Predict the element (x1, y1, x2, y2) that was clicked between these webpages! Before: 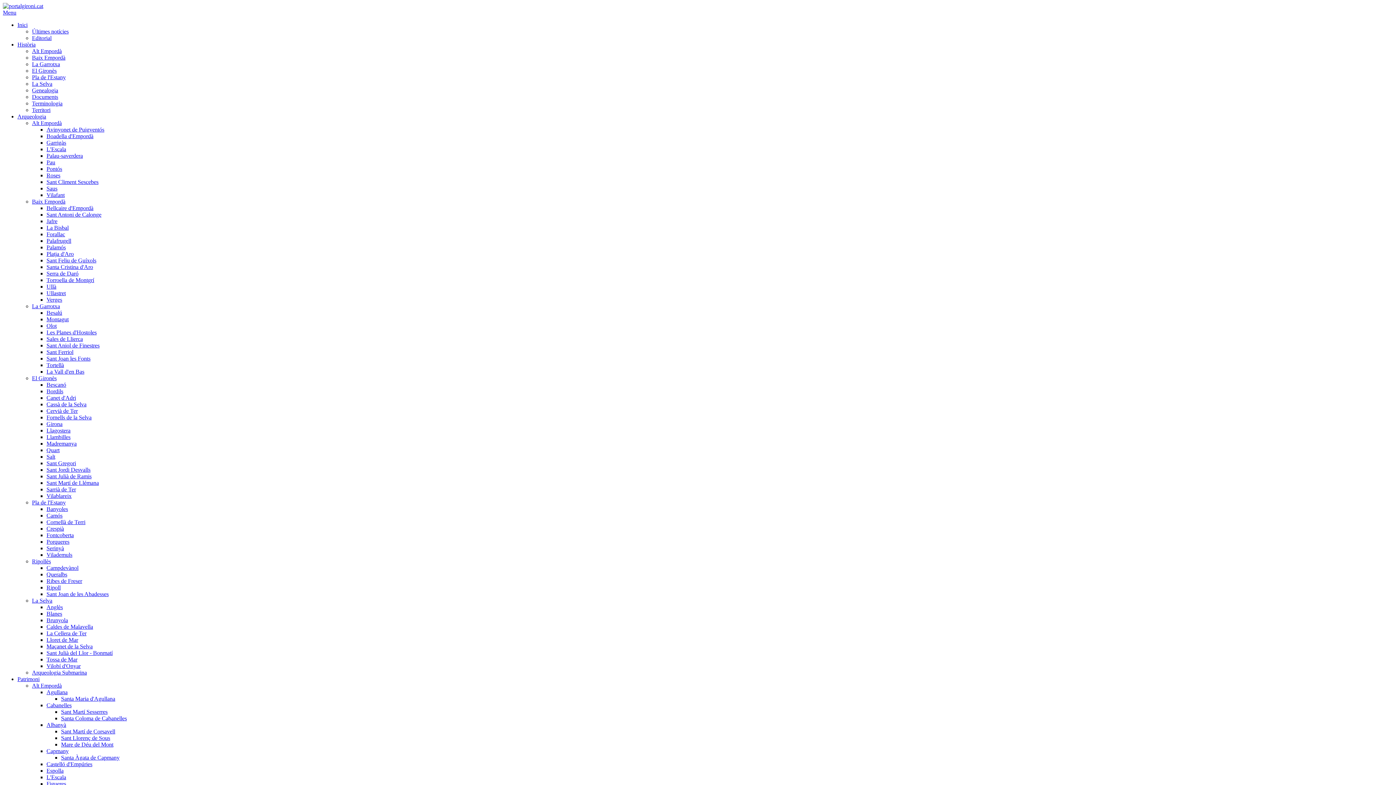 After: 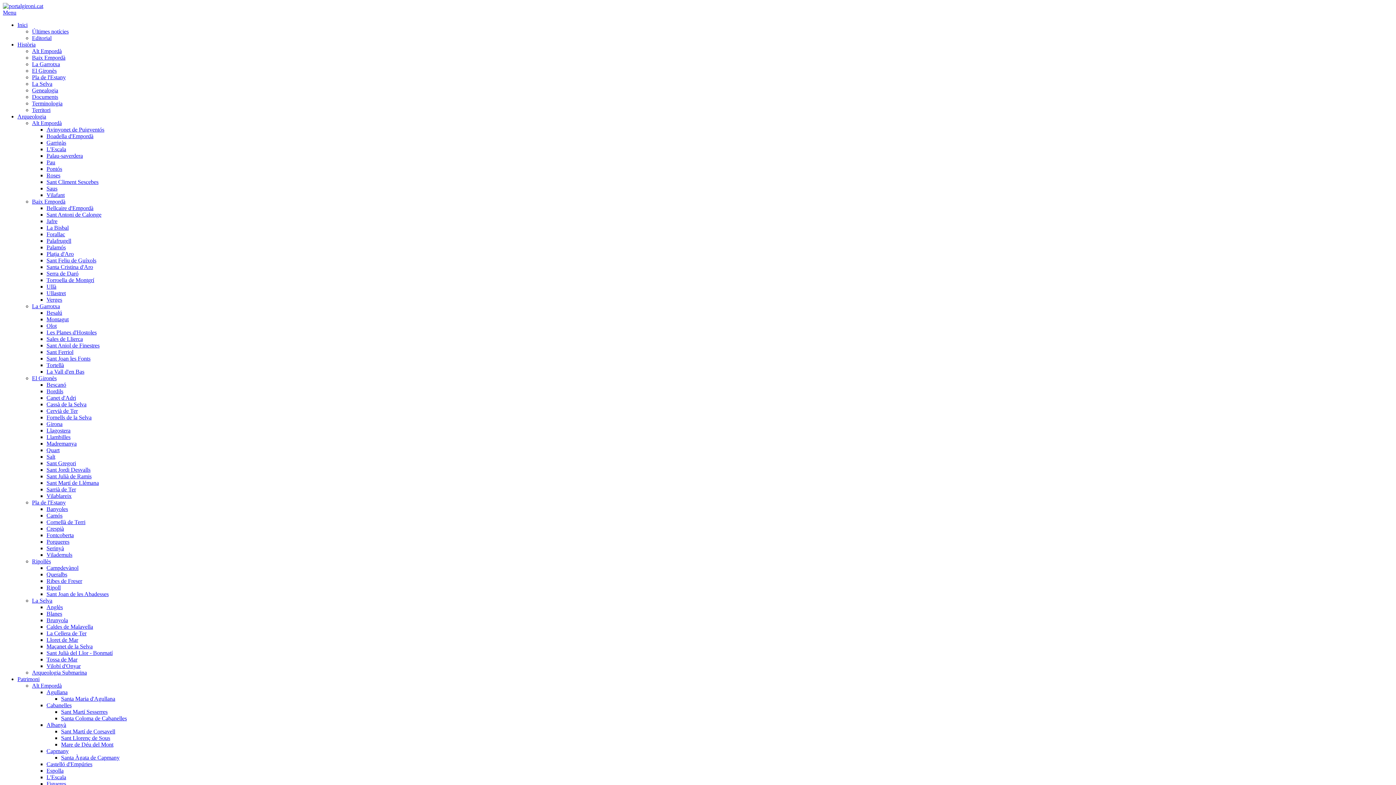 Action: label: Canet d'Adri bbox: (46, 394, 76, 401)